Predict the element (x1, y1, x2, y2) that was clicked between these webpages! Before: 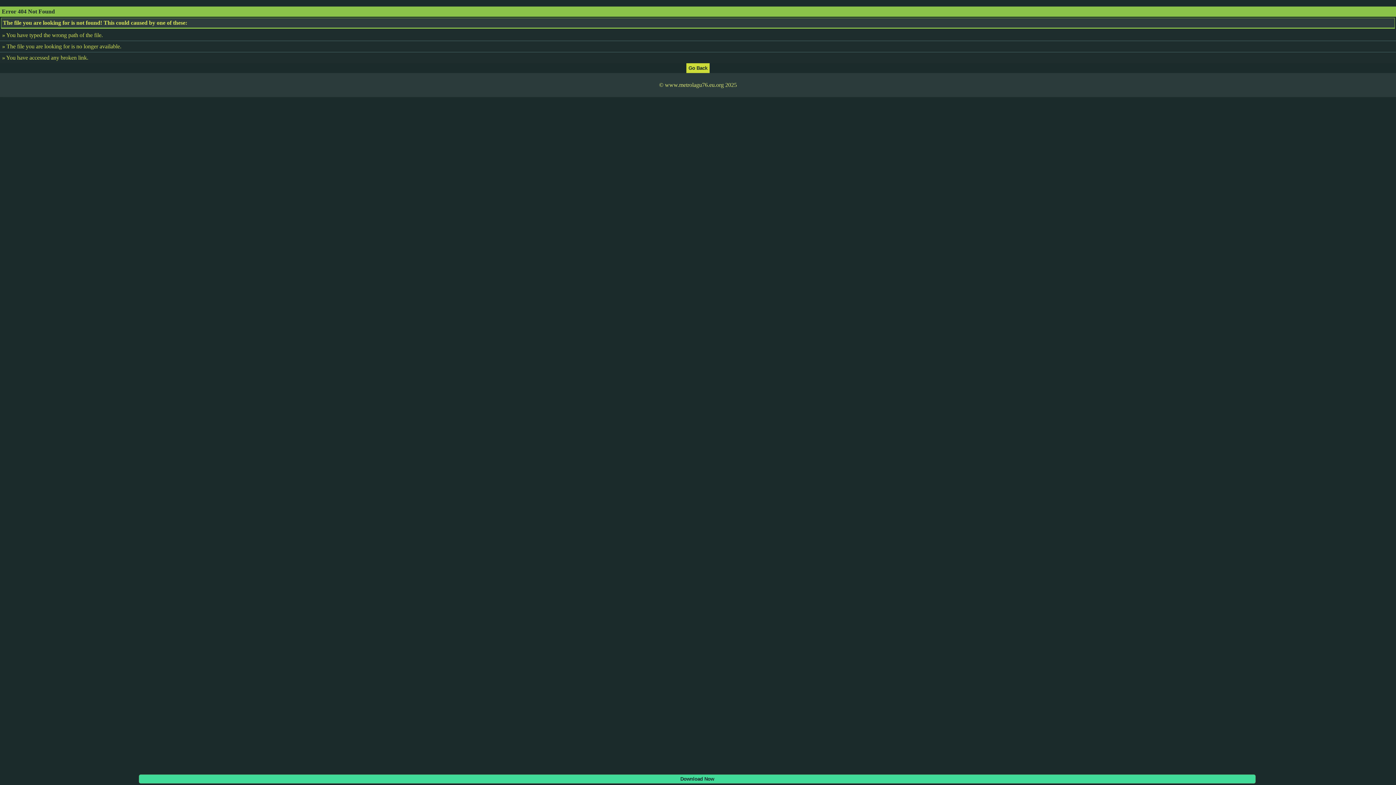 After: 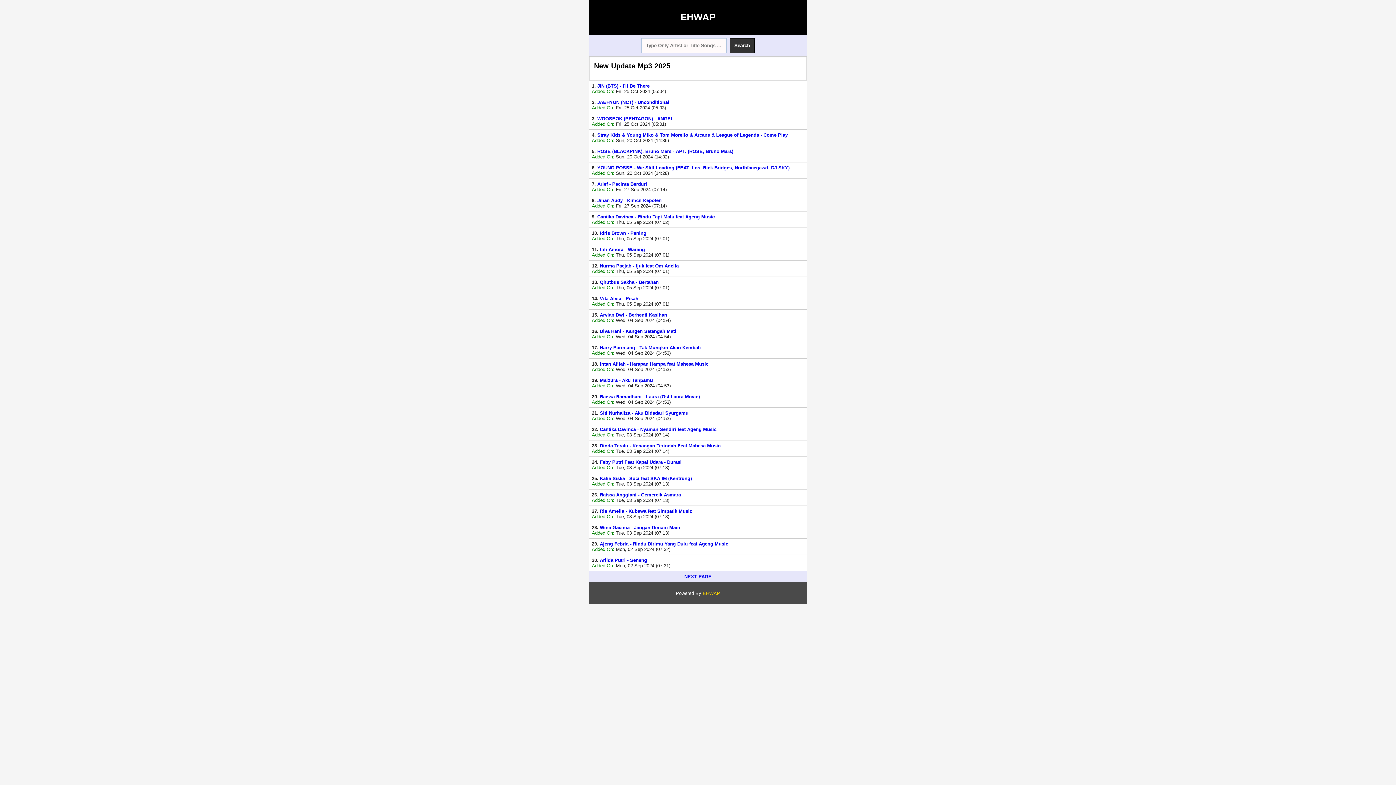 Action: bbox: (686, 64, 709, 70)